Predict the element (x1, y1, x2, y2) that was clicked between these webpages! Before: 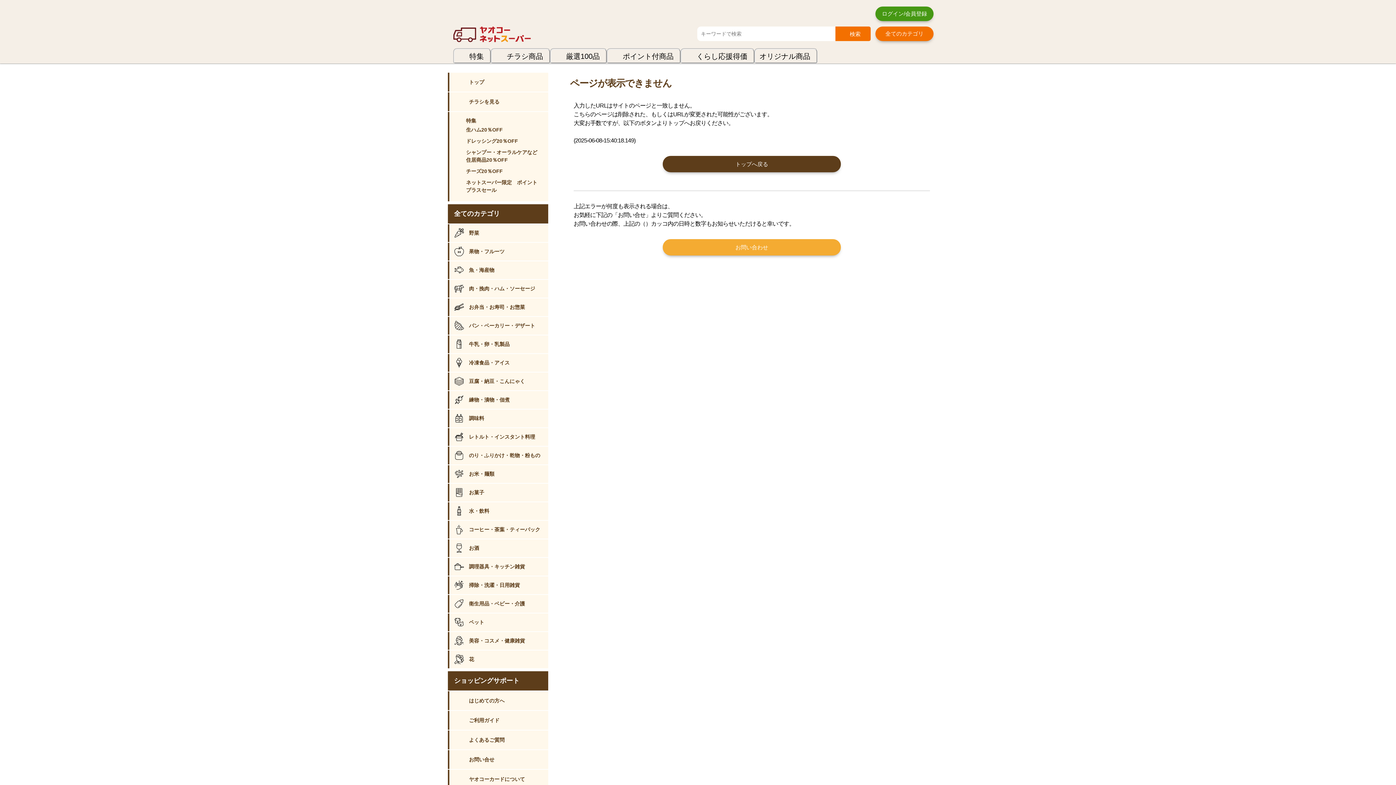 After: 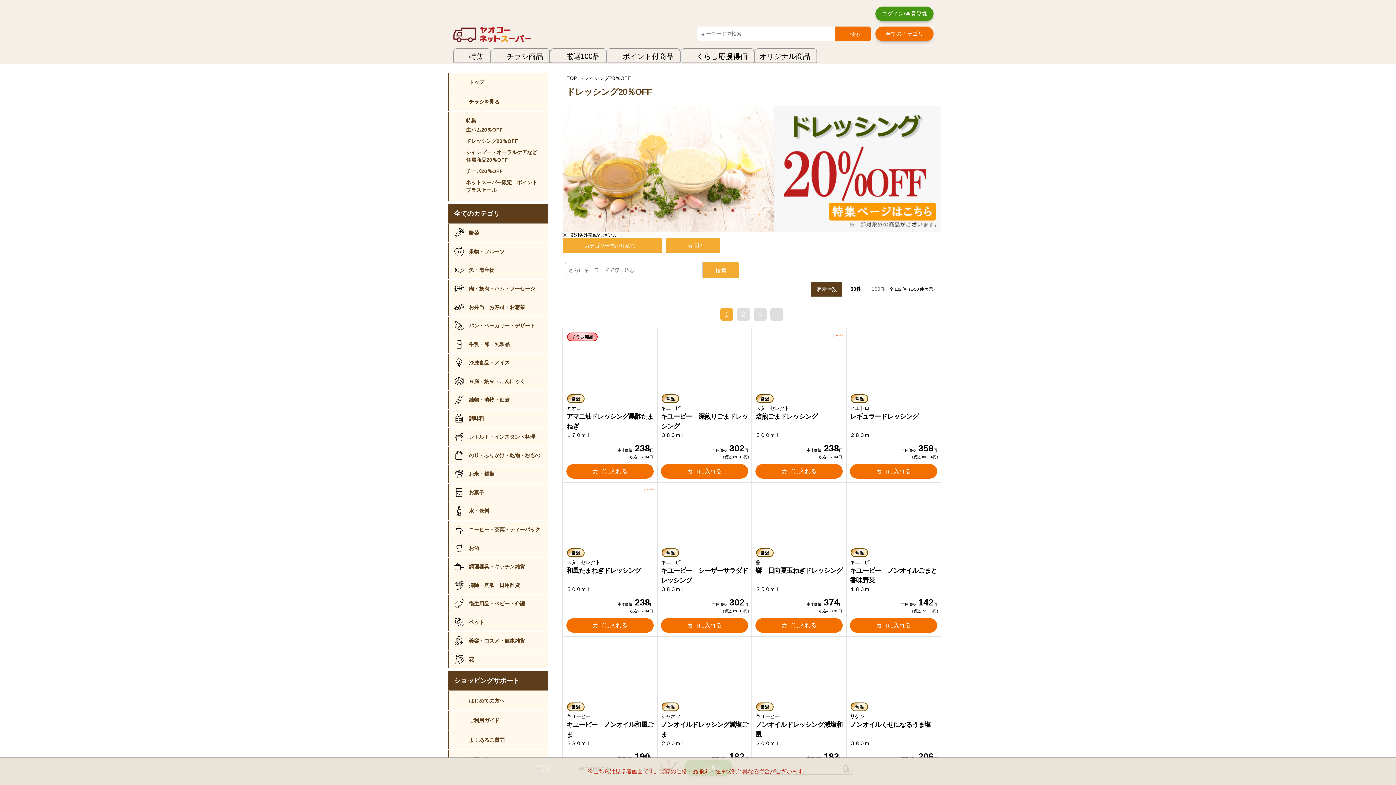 Action: label: ドレッシング20％OFF bbox: (466, 135, 541, 146)